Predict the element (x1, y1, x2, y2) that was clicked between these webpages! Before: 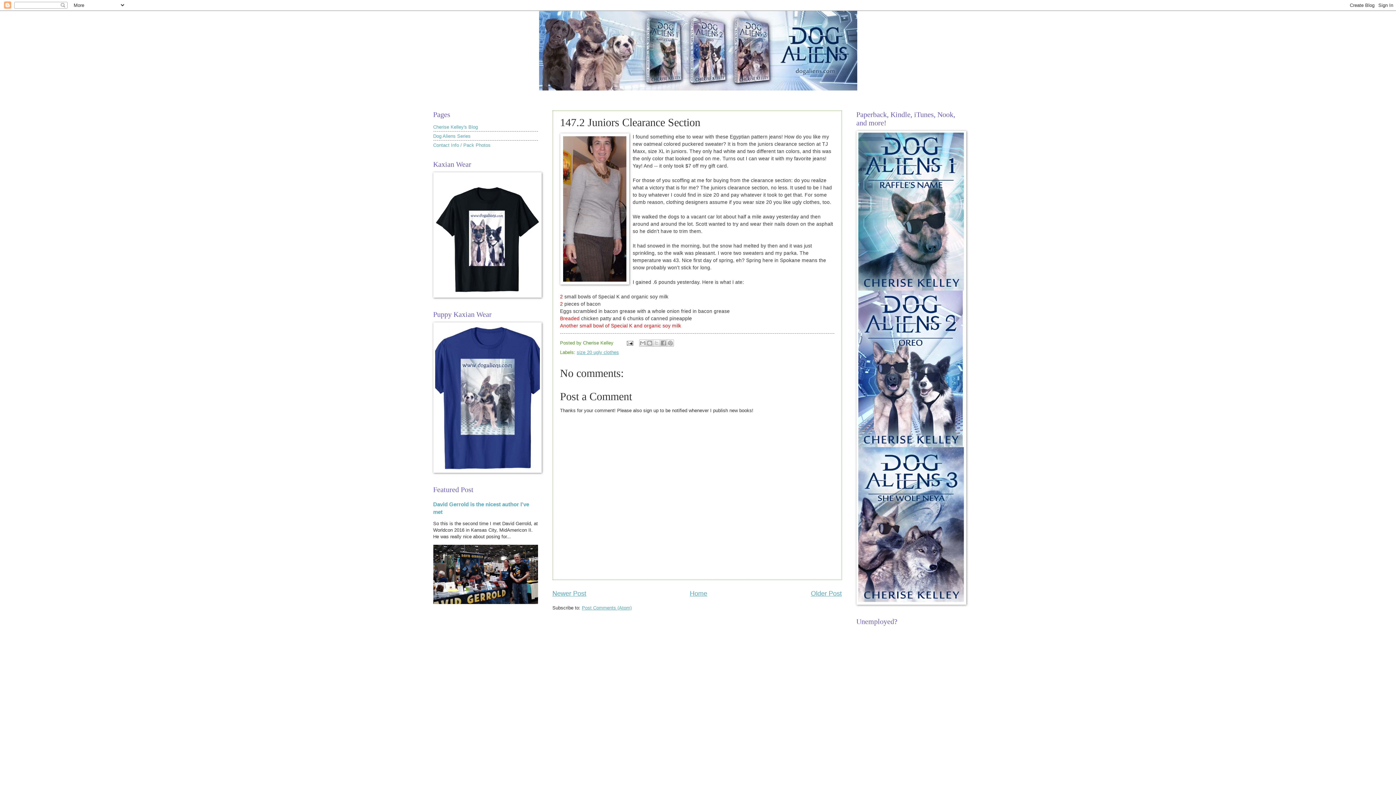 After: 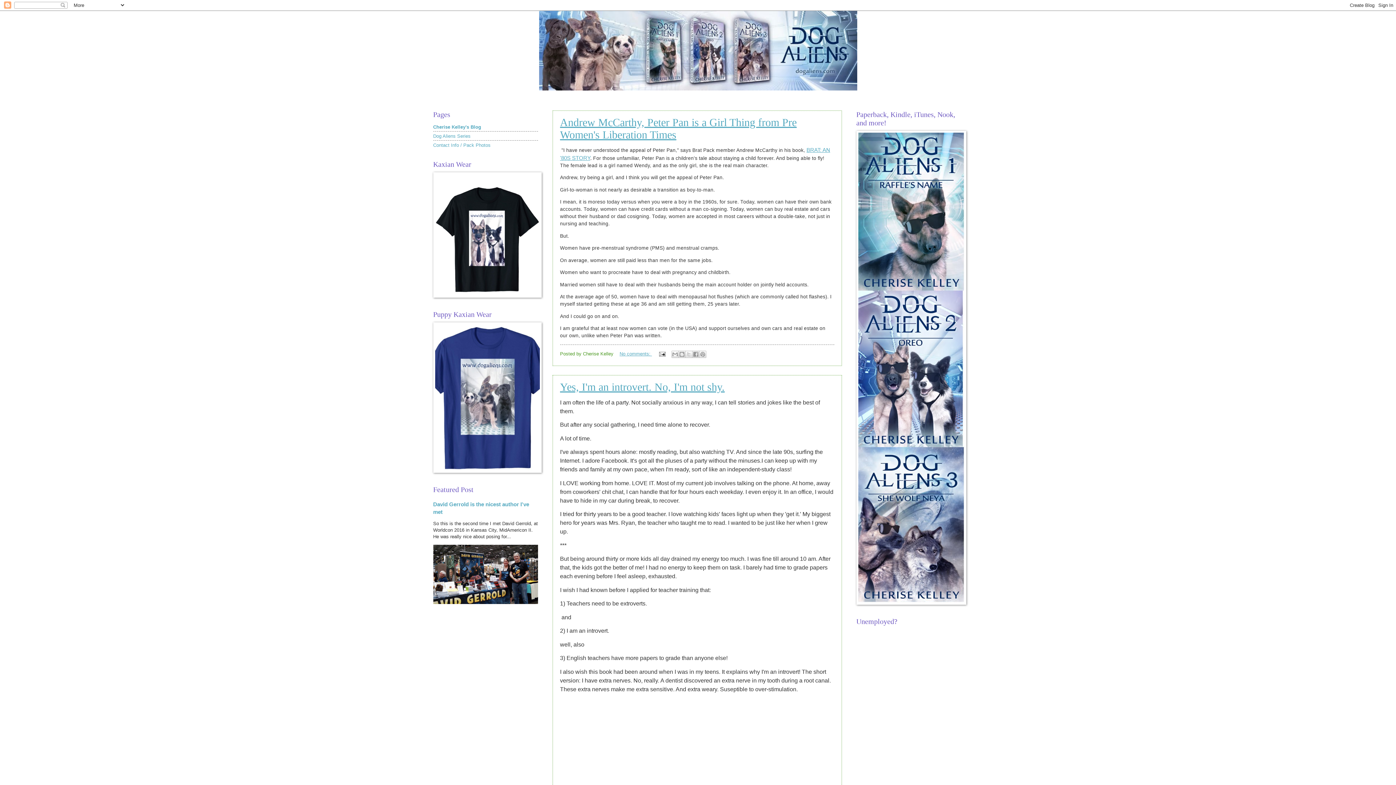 Action: bbox: (426, 10, 970, 90)